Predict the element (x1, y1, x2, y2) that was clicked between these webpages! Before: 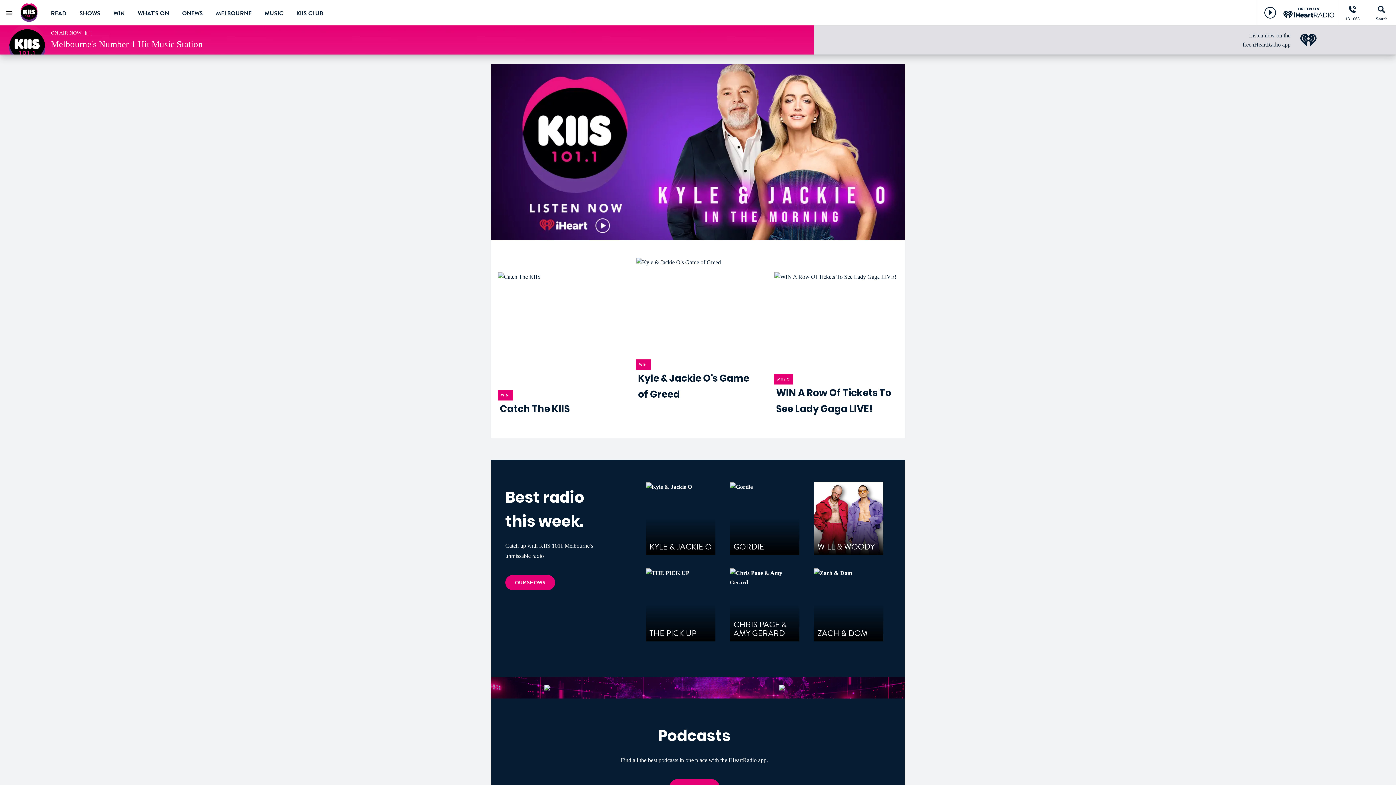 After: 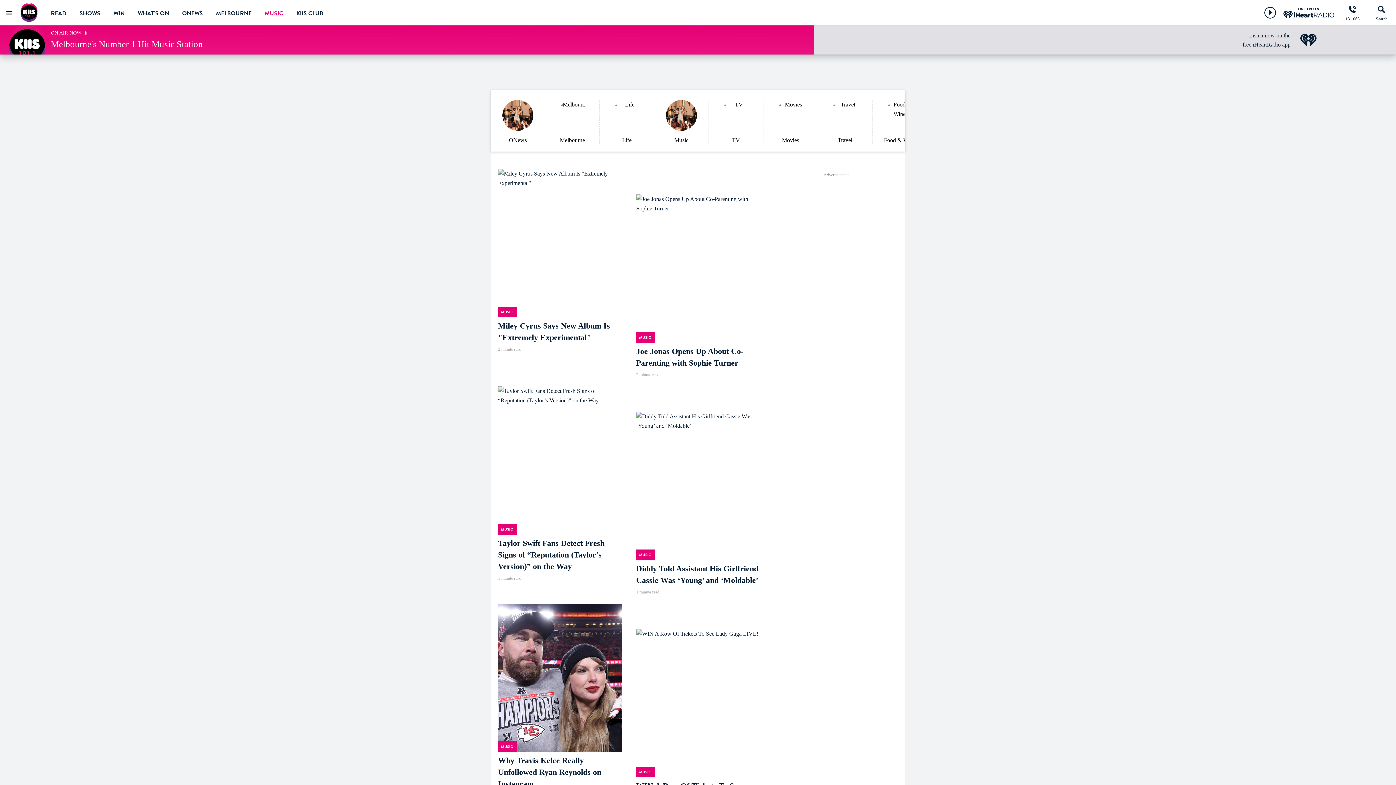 Action: label: MUSIC bbox: (264, 0, 283, 25)